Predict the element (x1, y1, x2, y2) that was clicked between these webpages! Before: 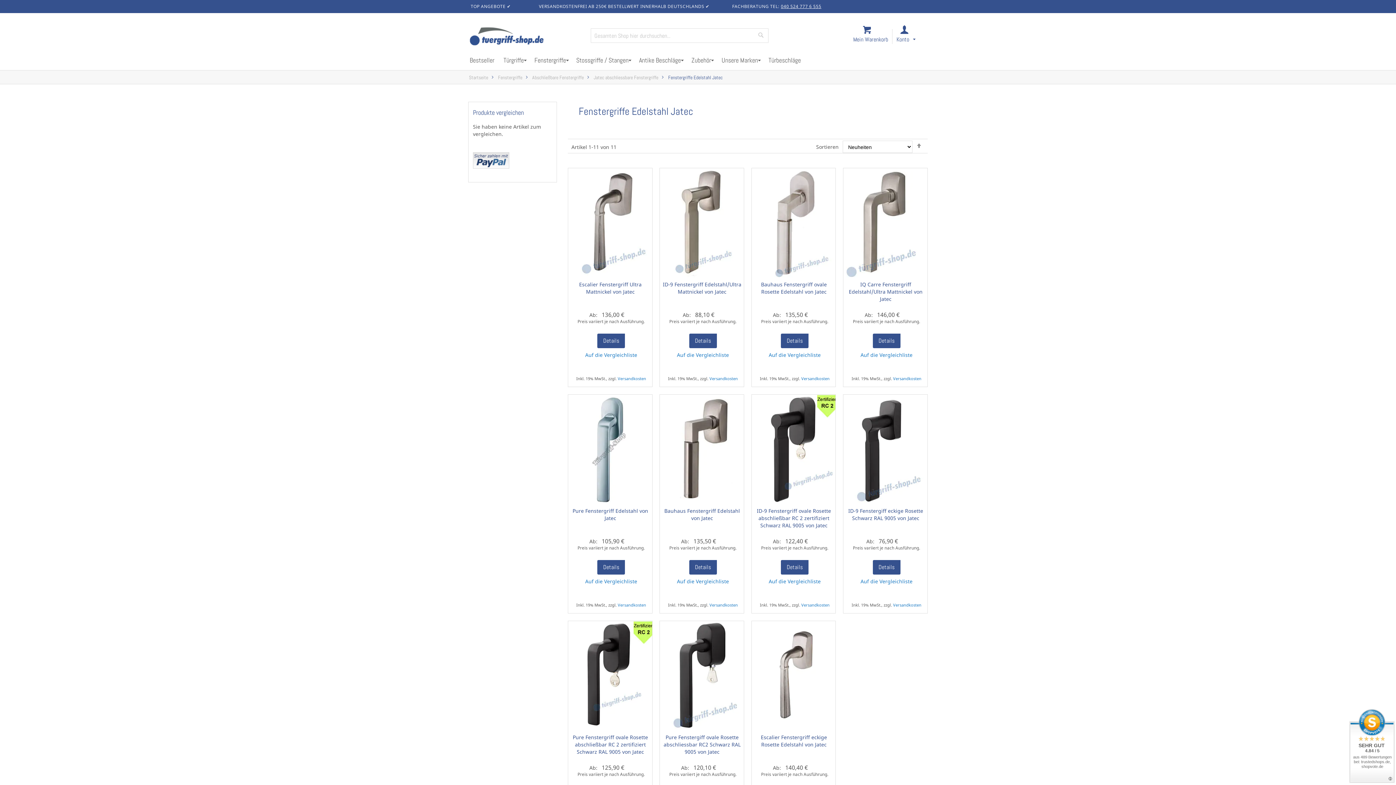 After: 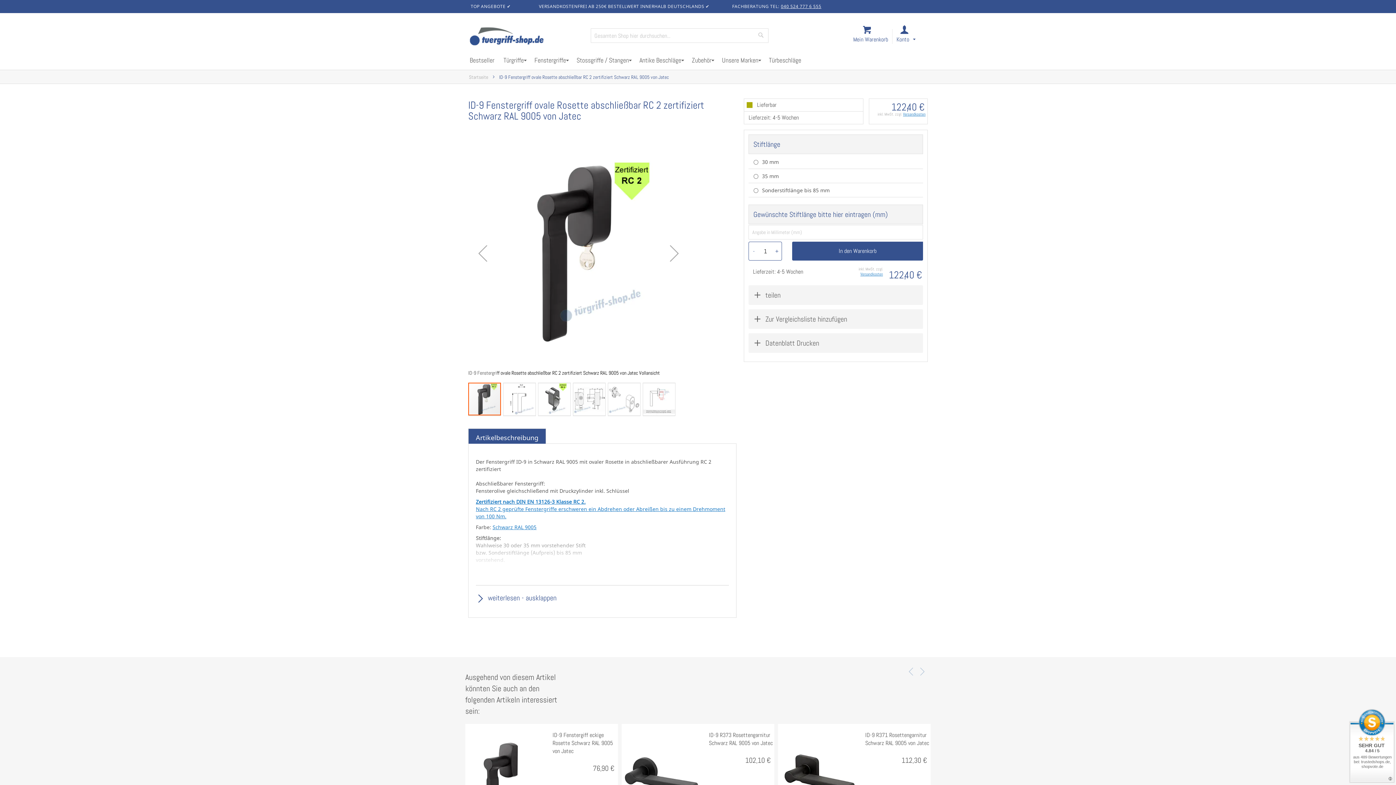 Action: label: Versandkosten bbox: (801, 602, 829, 608)